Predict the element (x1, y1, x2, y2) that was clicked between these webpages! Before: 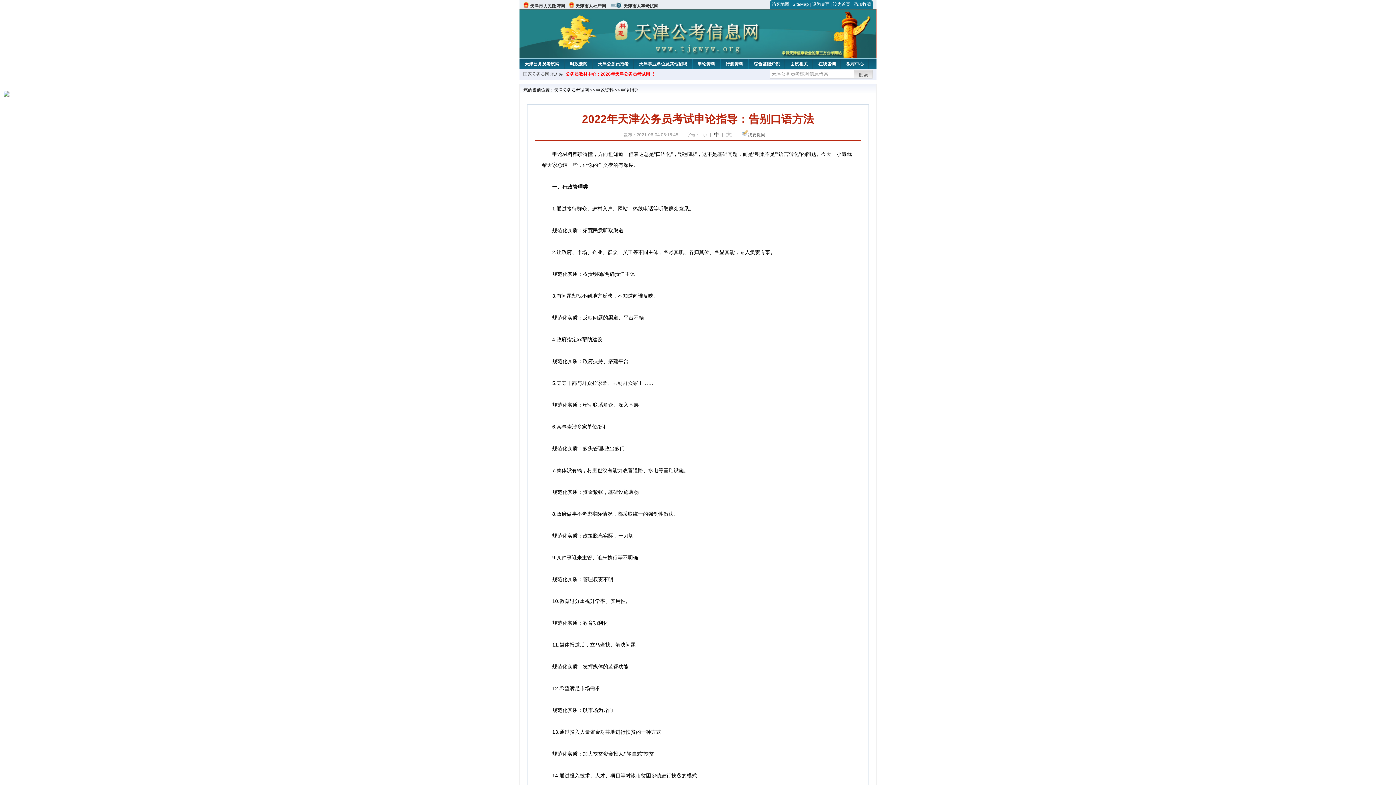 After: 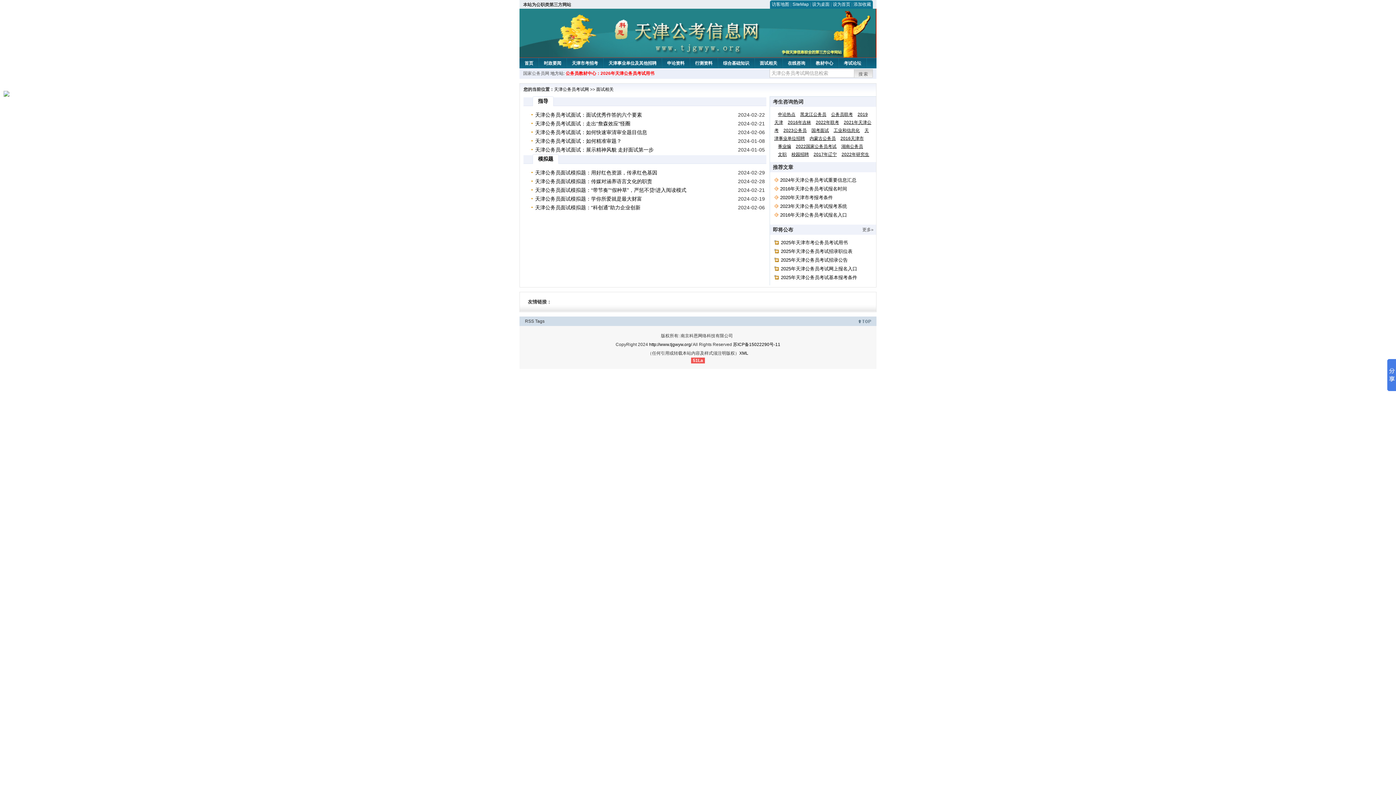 Action: bbox: (785, 58, 812, 67) label: 面试相关